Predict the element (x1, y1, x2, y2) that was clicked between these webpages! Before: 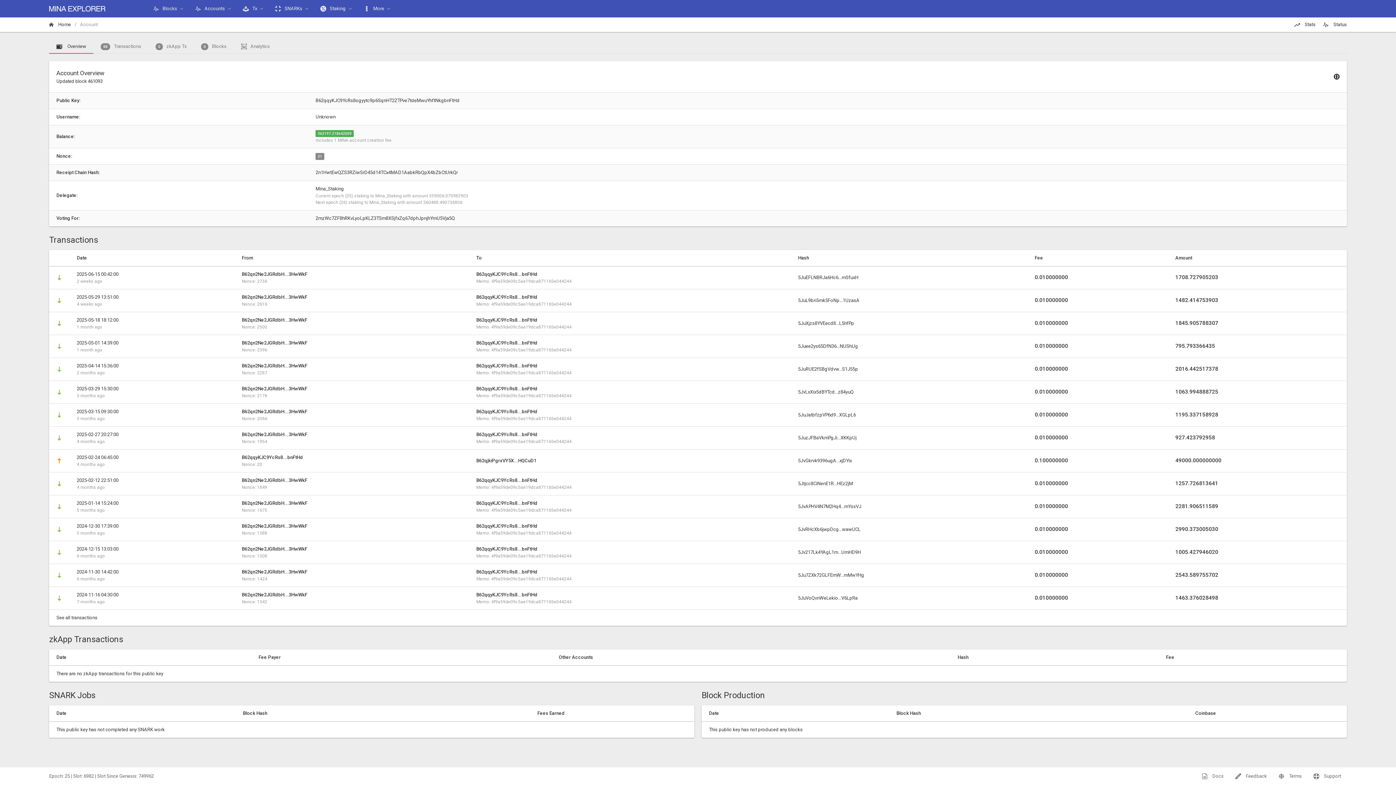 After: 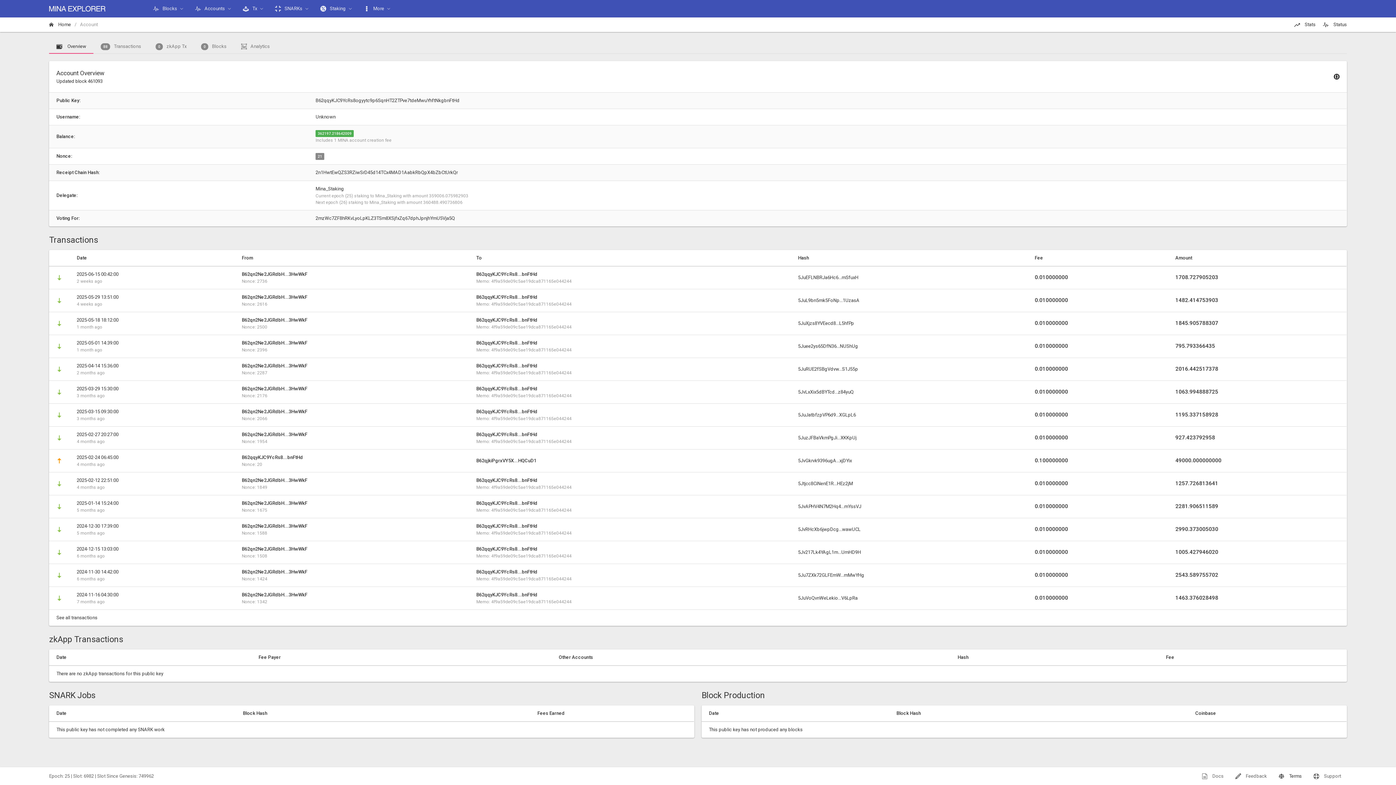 Action: bbox: (1273, 768, 1307, 785) label:  Terms